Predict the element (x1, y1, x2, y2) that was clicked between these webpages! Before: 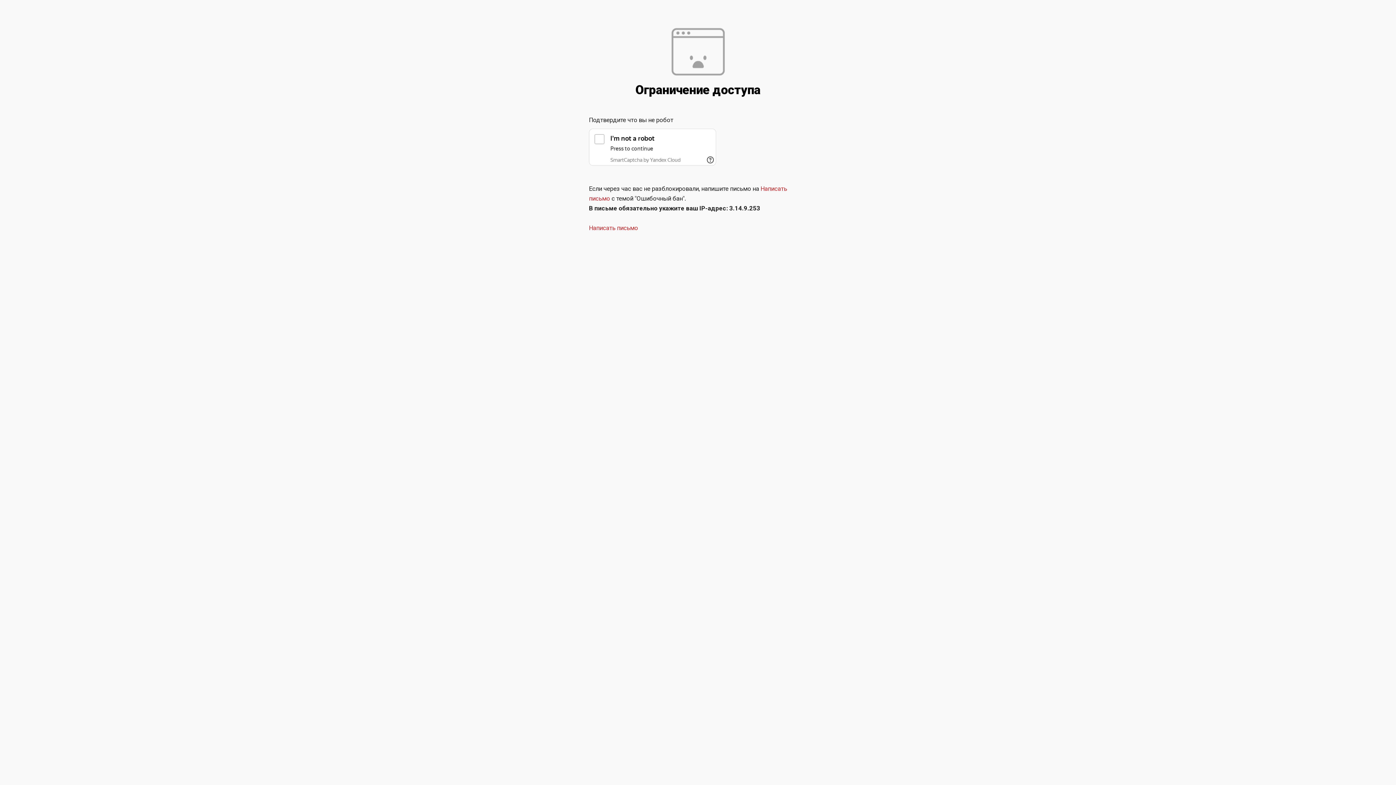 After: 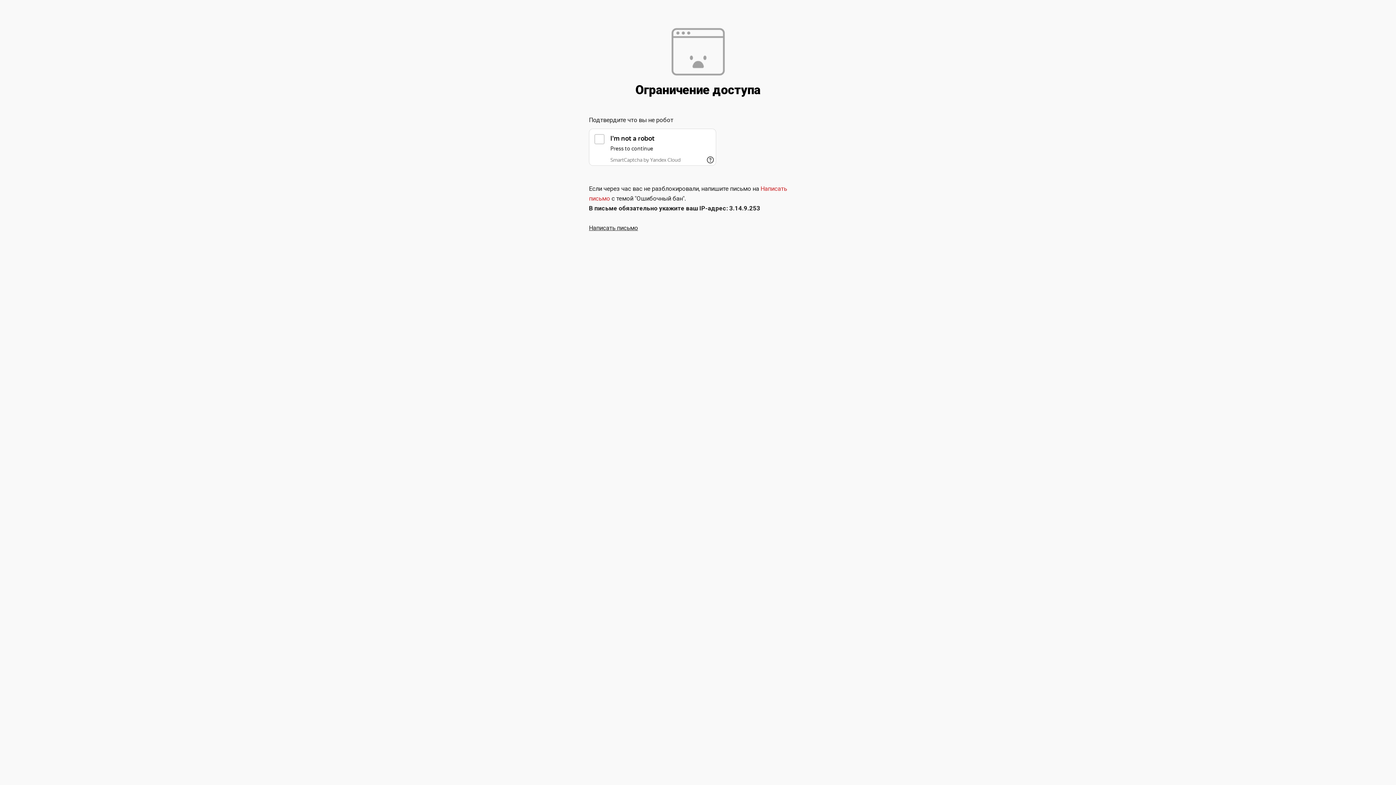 Action: label: Написать письмо bbox: (589, 224, 638, 231)